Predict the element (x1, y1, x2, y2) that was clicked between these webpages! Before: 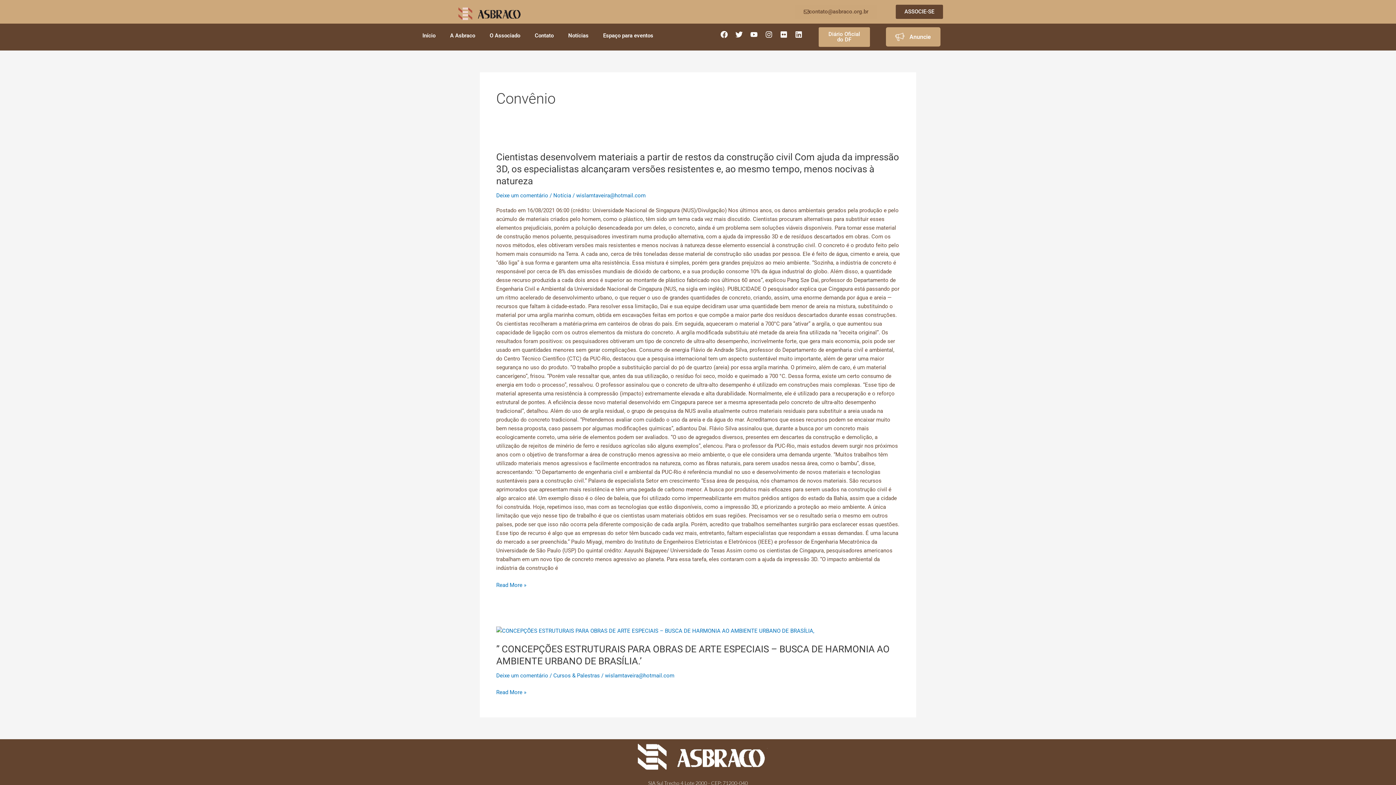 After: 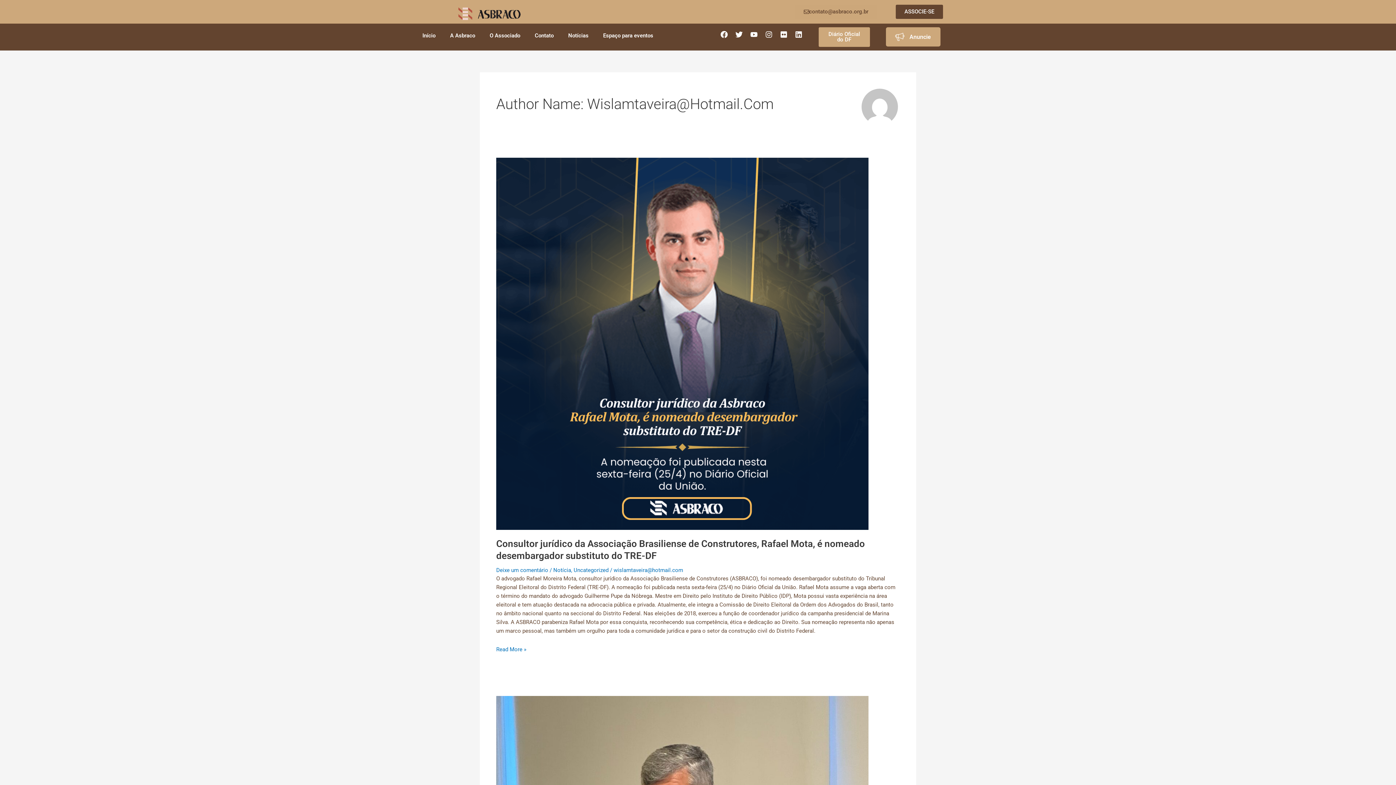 Action: bbox: (576, 192, 645, 199) label: wislamtaveira@hotmail.com